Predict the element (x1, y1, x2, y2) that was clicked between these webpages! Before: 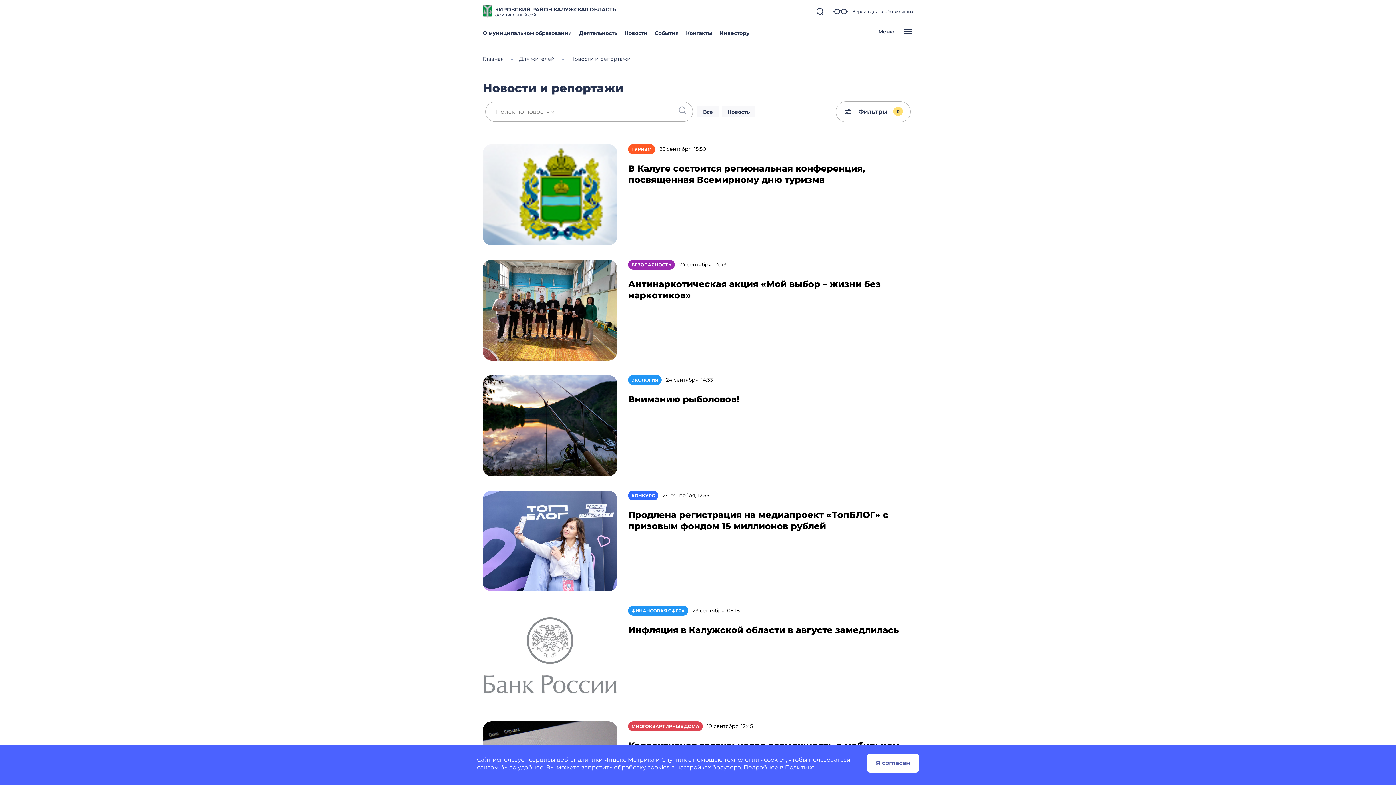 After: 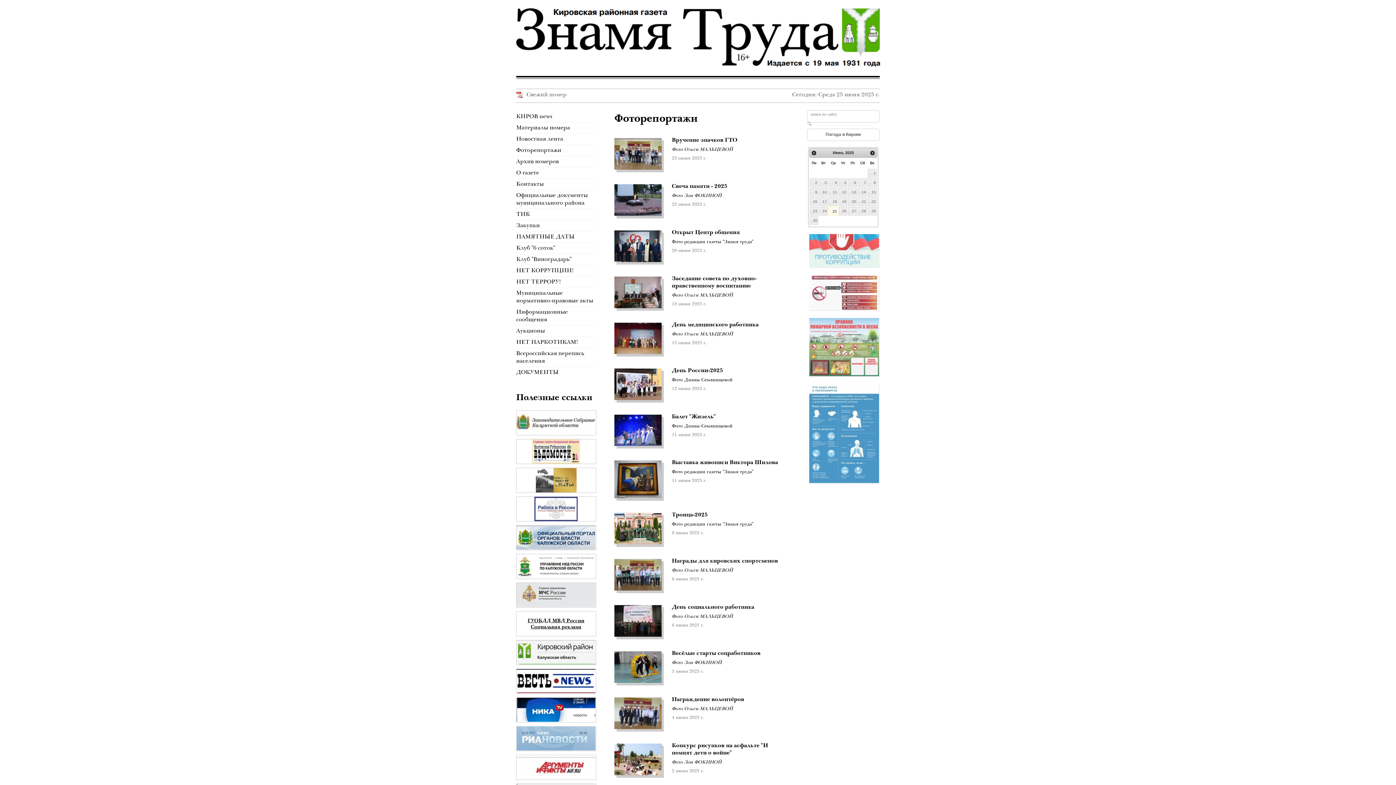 Action: label: События bbox: (654, 29, 678, 36)